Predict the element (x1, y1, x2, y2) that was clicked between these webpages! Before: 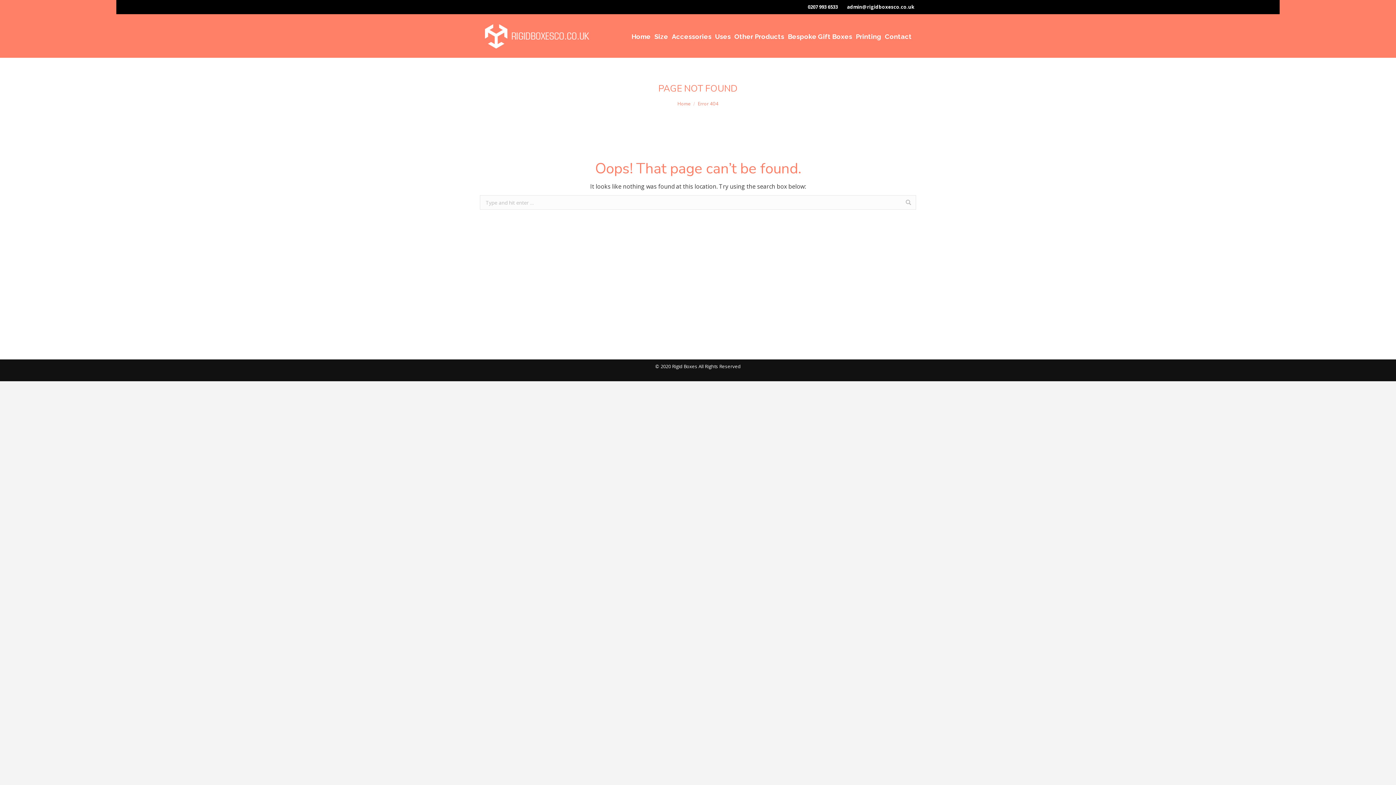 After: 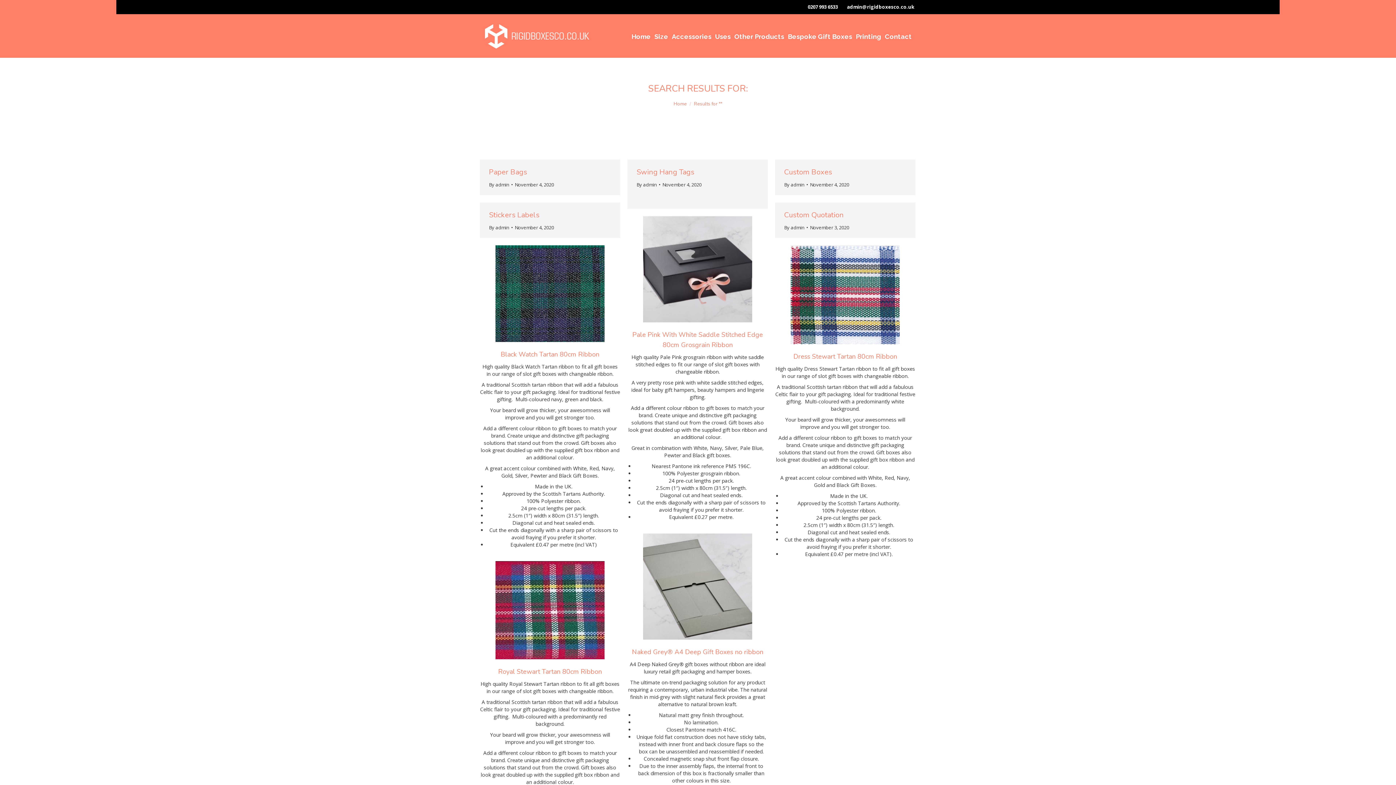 Action: bbox: (905, 195, 912, 209)